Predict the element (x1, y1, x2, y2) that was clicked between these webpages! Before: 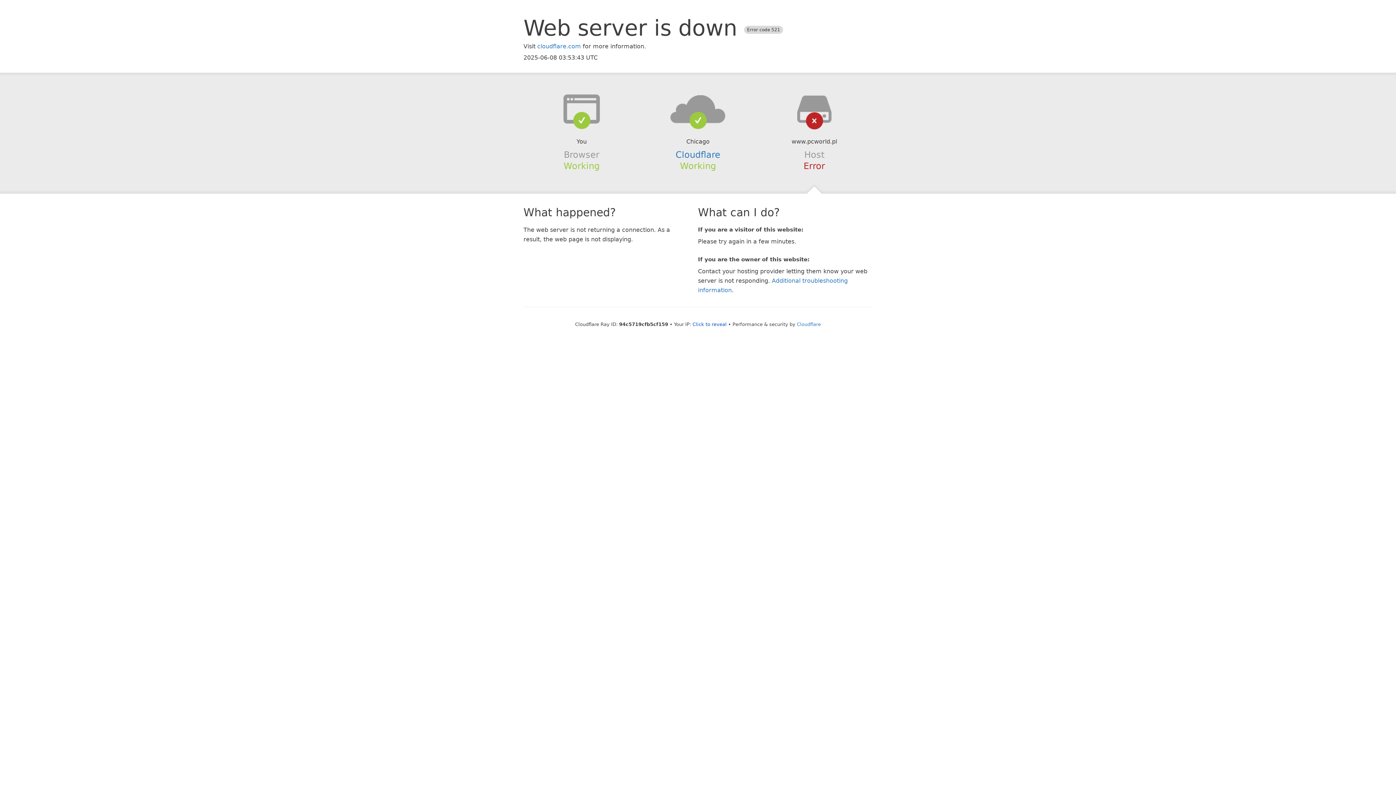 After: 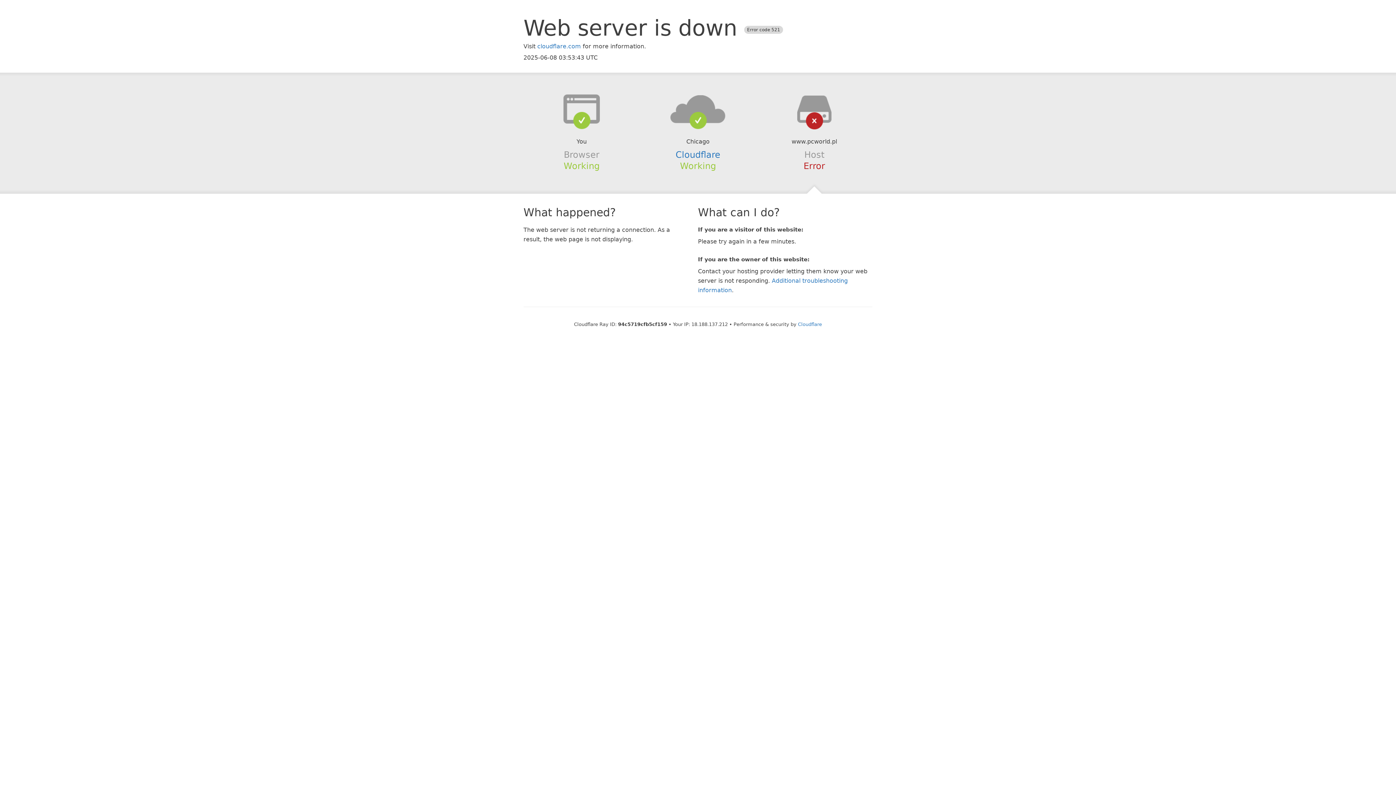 Action: bbox: (692, 321, 726, 327) label: Click to reveal